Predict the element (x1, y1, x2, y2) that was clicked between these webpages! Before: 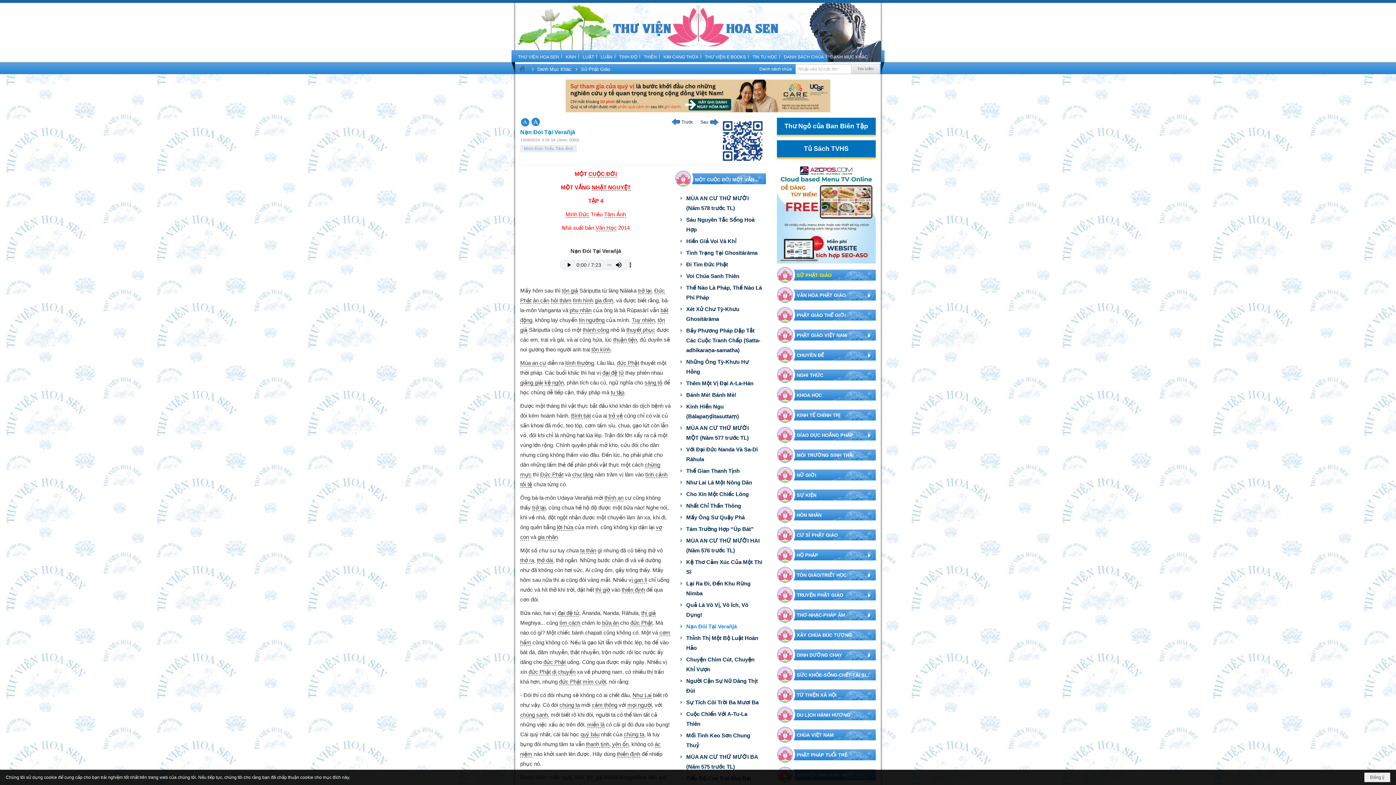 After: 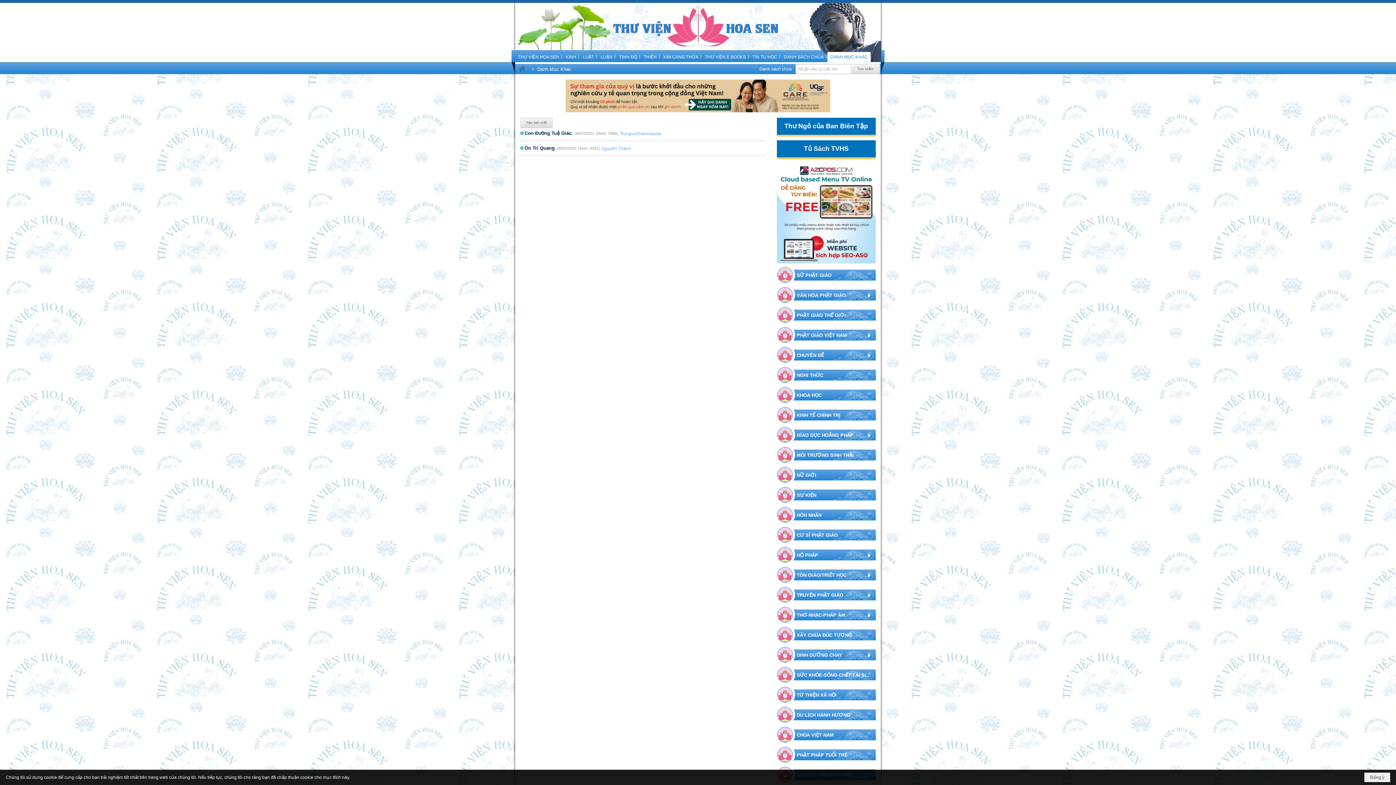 Action: label: DANH MỤC KHÁC bbox: (827, 52, 870, 62)